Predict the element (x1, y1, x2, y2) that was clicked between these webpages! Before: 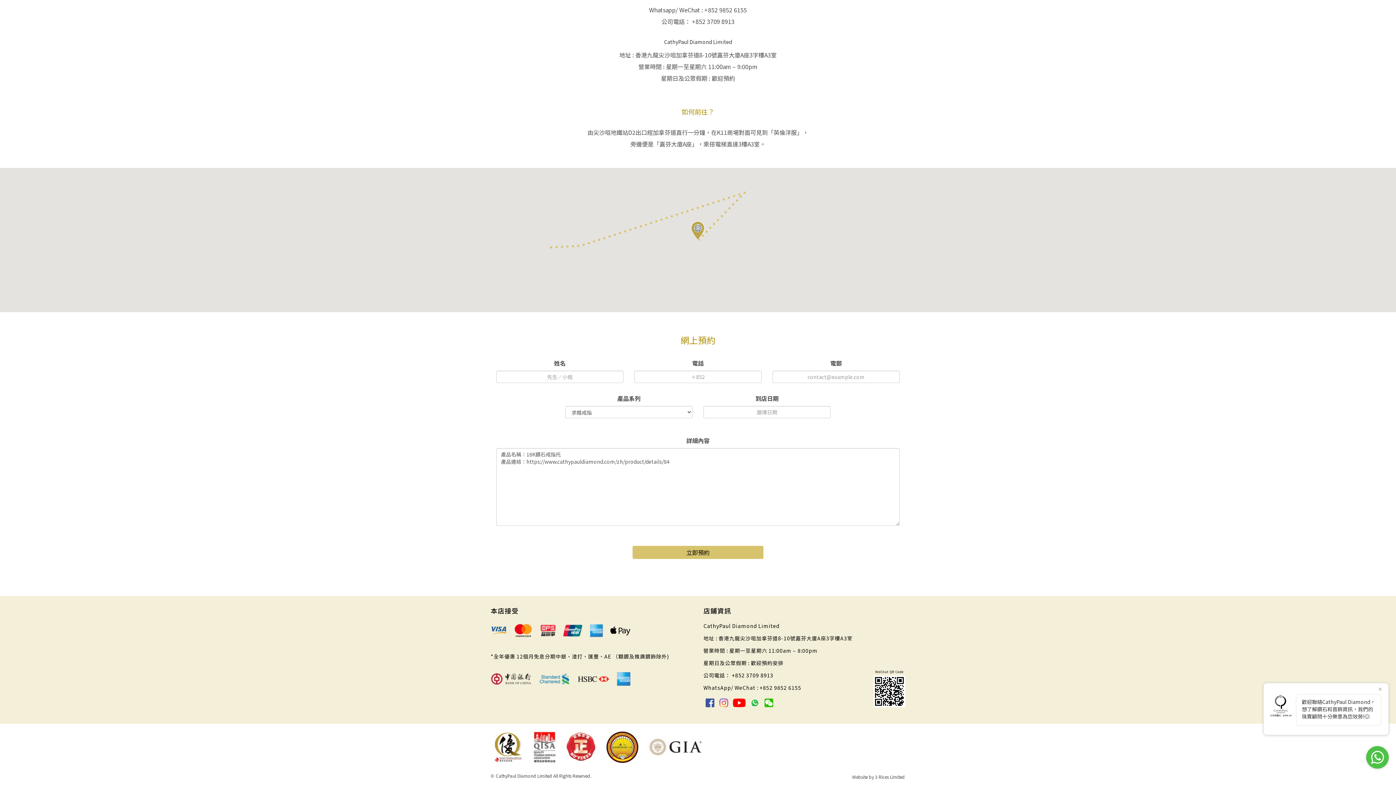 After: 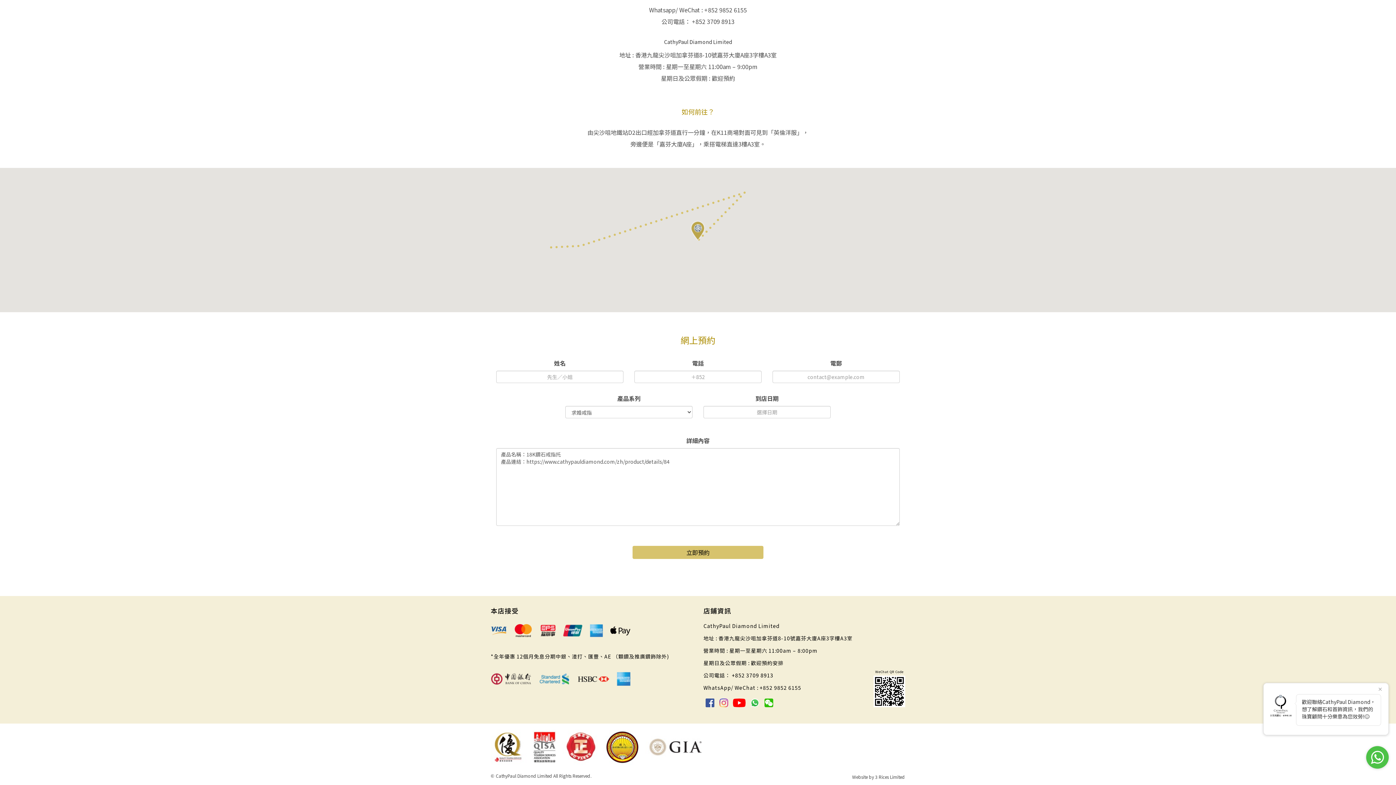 Action: bbox: (731, 698, 747, 708)